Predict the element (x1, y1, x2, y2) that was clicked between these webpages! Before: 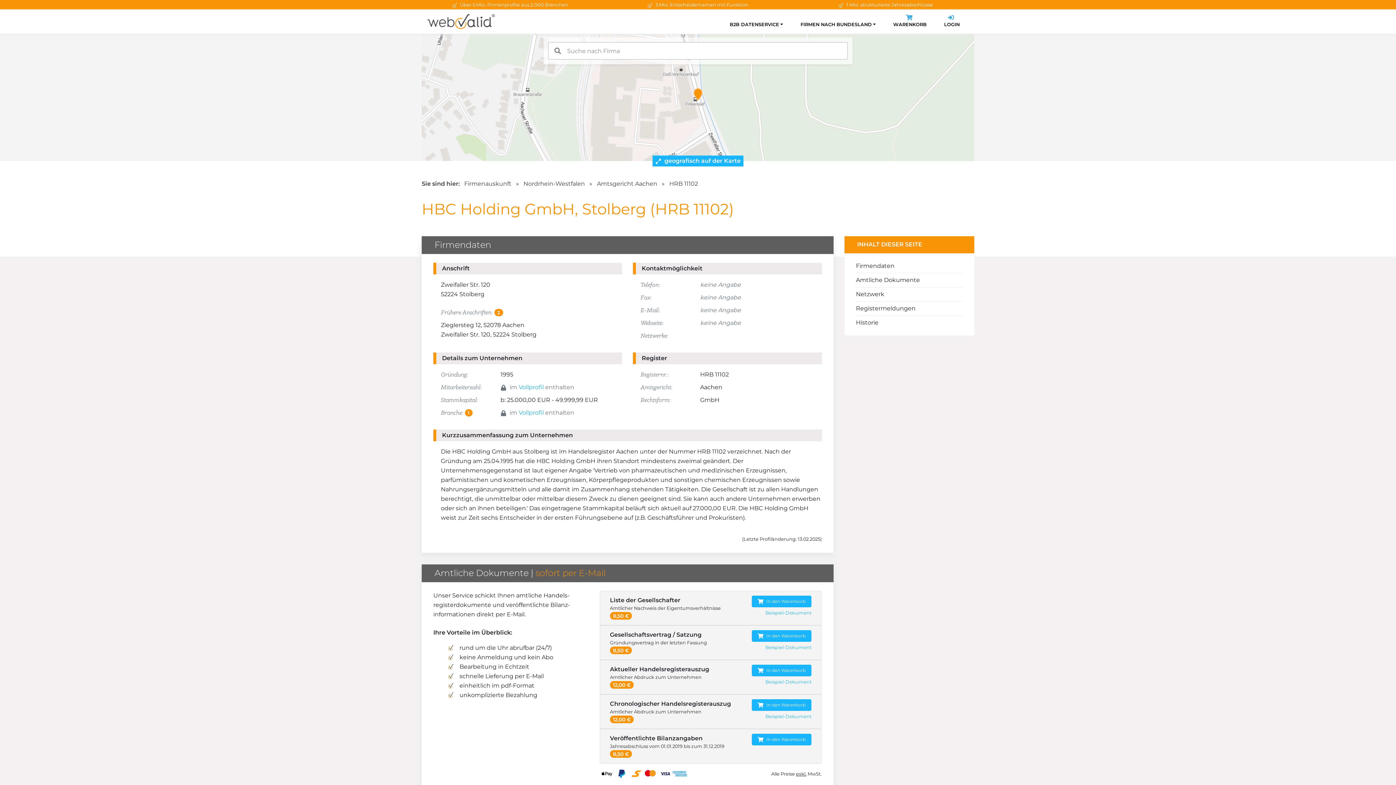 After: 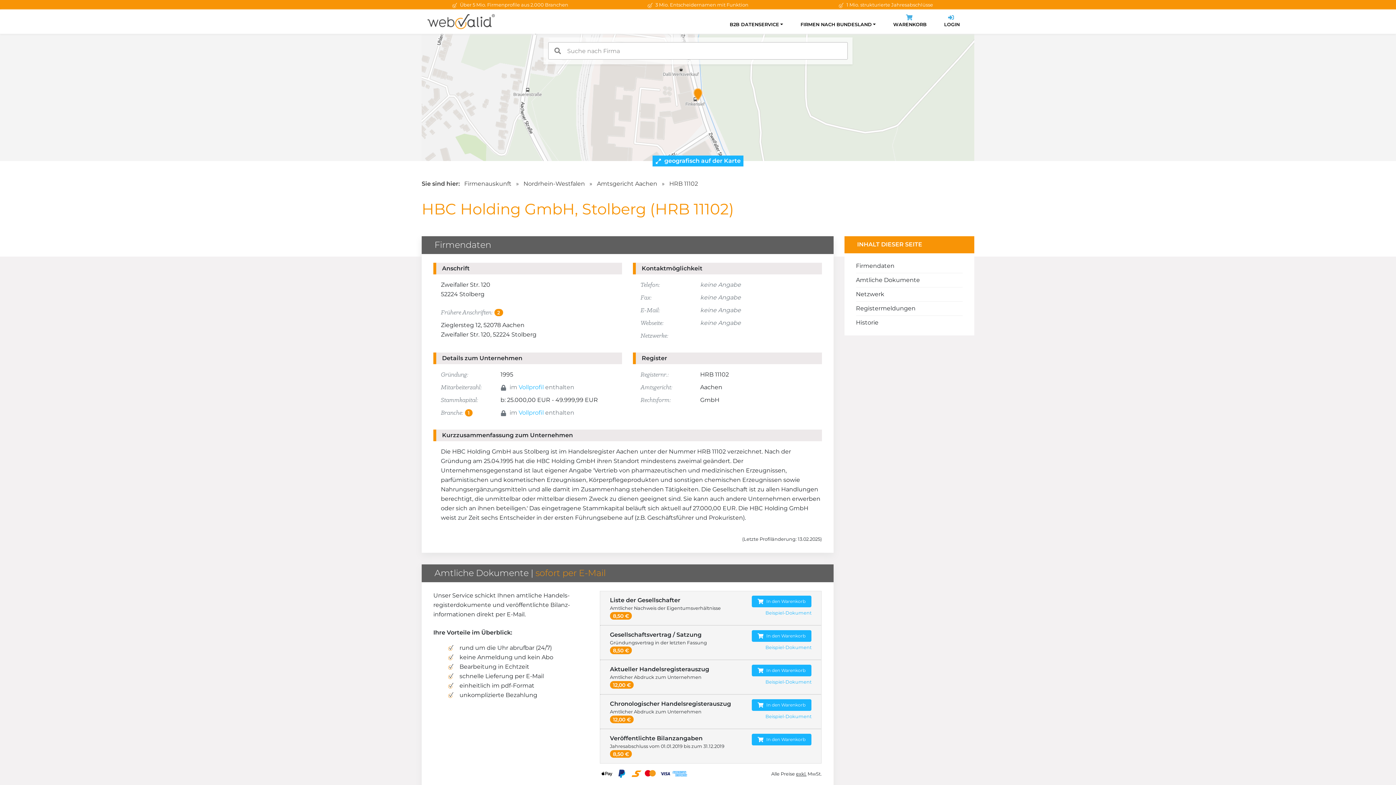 Action: bbox: (669, 180, 698, 187) label: HRB 11102